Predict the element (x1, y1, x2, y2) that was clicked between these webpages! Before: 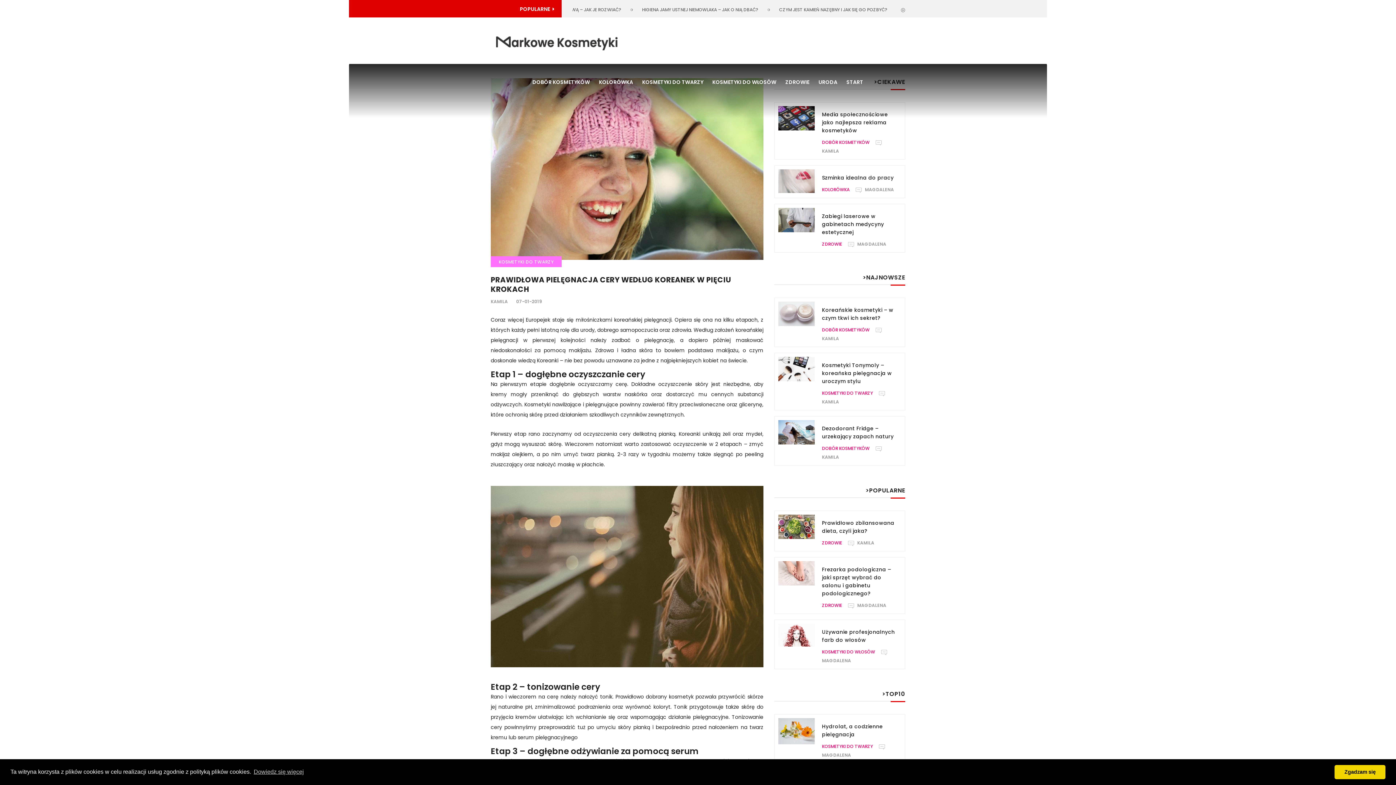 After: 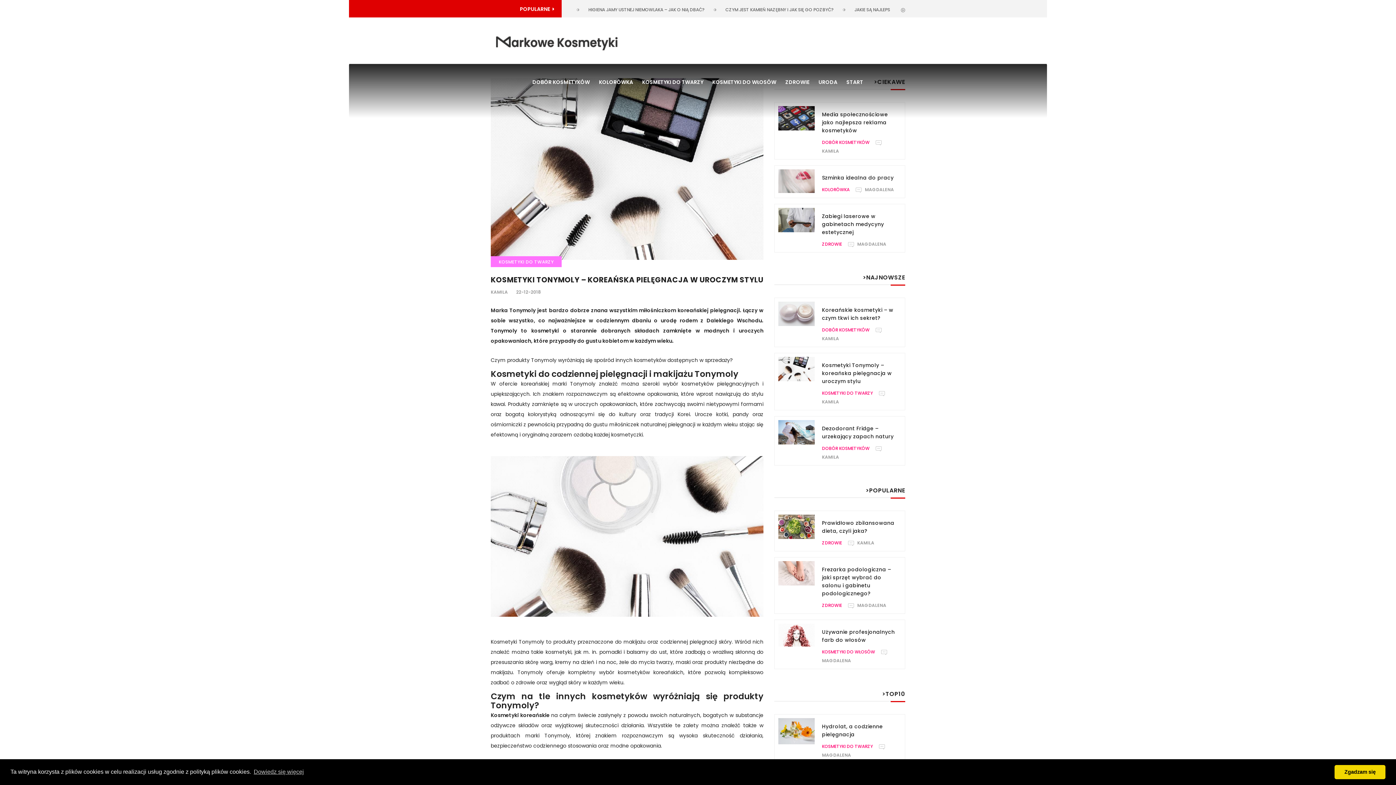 Action: label: Kosmetyki Tonymoly – koreańska pielęgnacja w uroczym stylu bbox: (822, 361, 892, 385)